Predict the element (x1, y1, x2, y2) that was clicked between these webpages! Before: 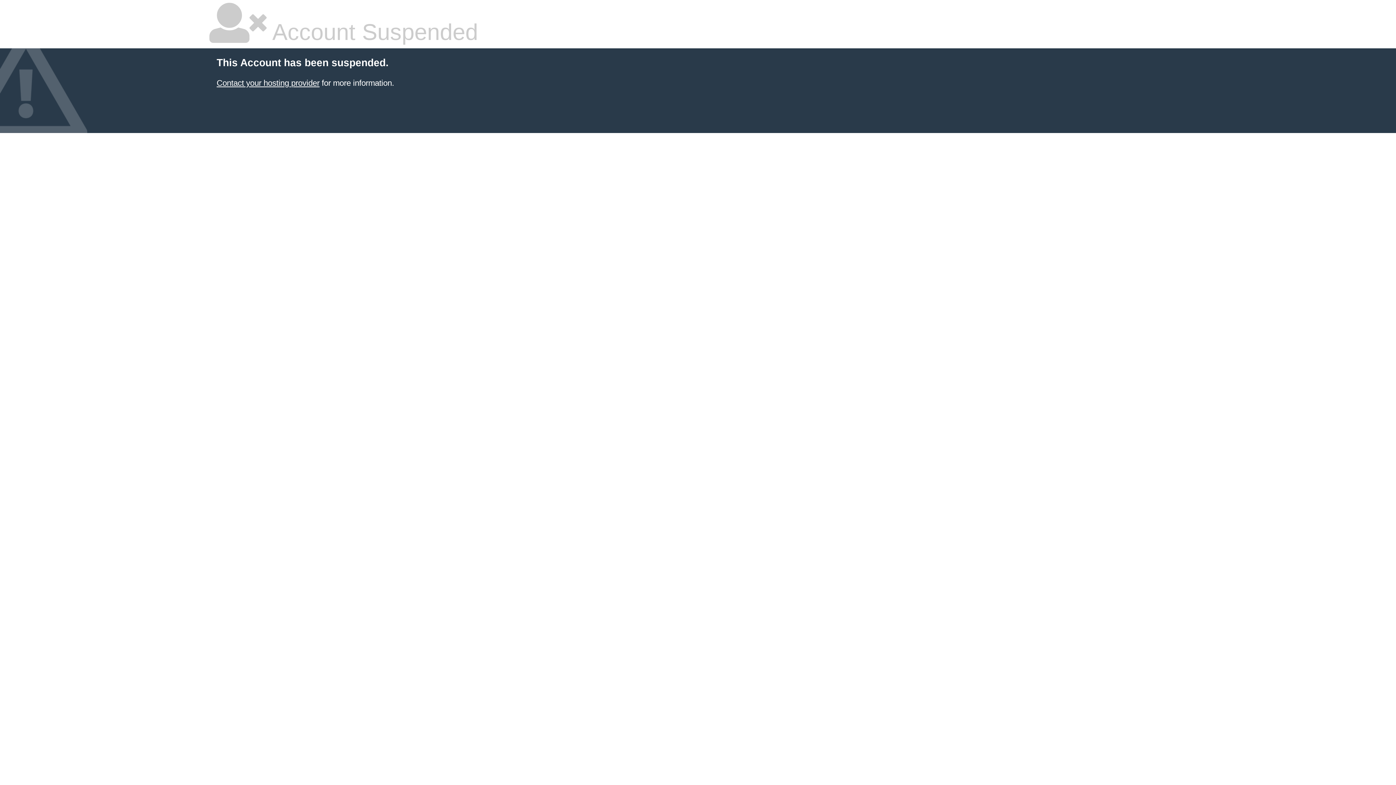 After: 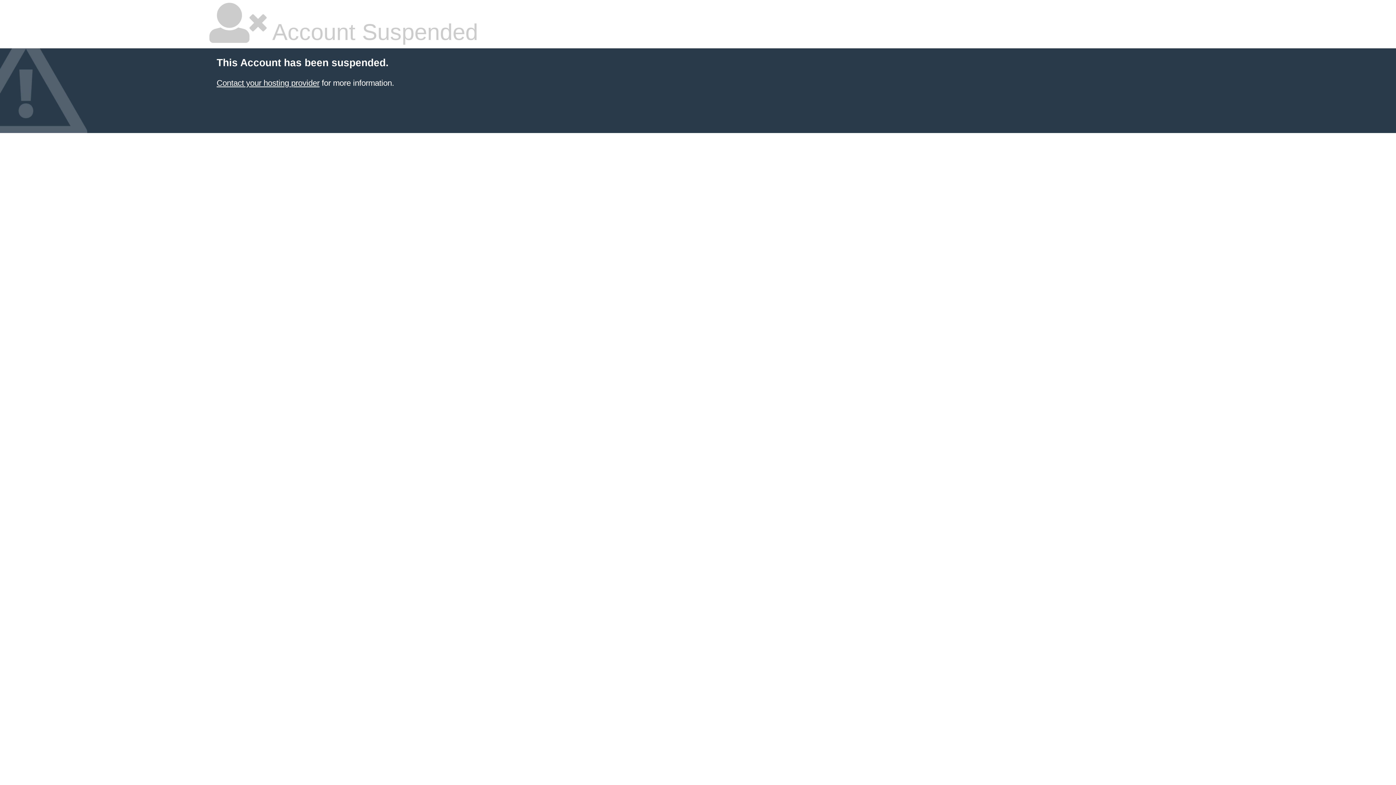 Action: label: Contact your hosting provider bbox: (216, 78, 319, 87)